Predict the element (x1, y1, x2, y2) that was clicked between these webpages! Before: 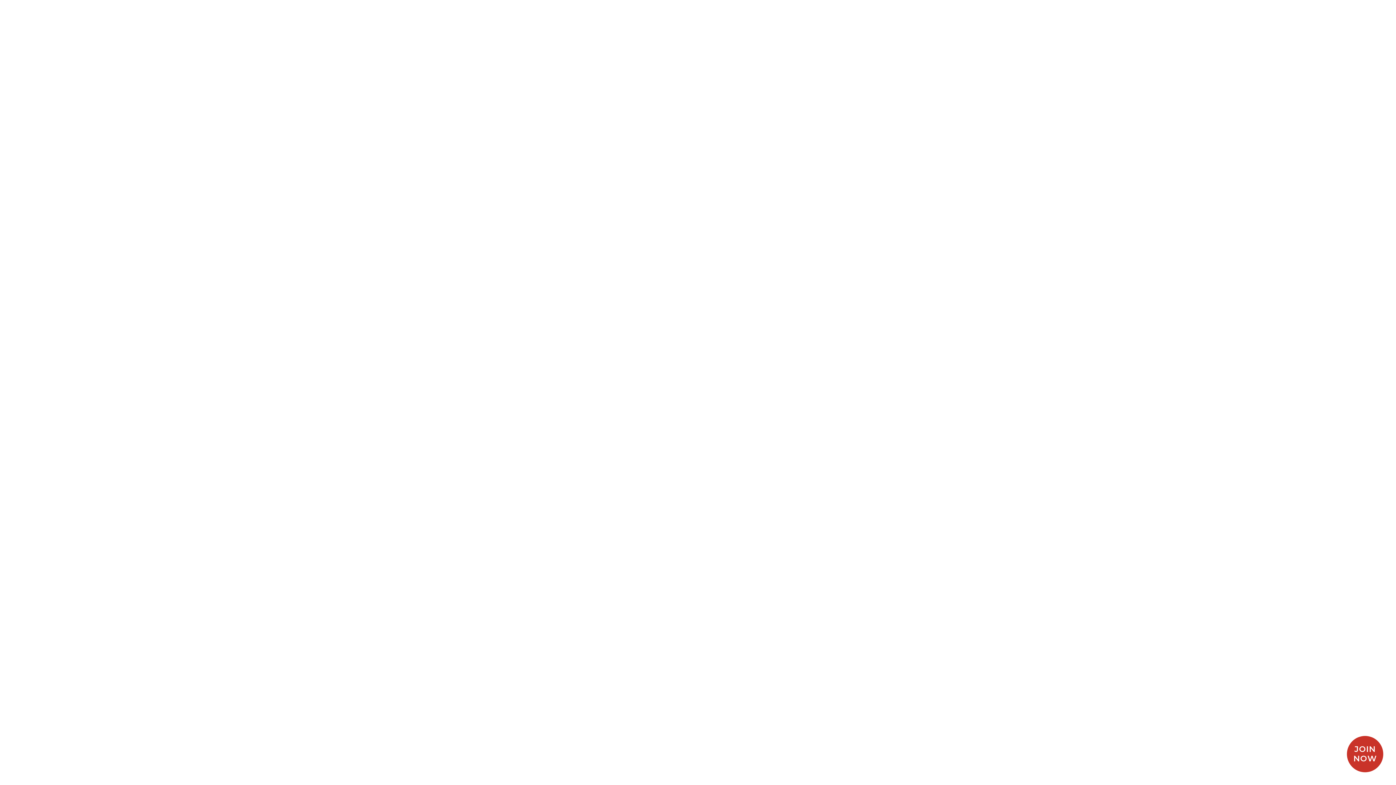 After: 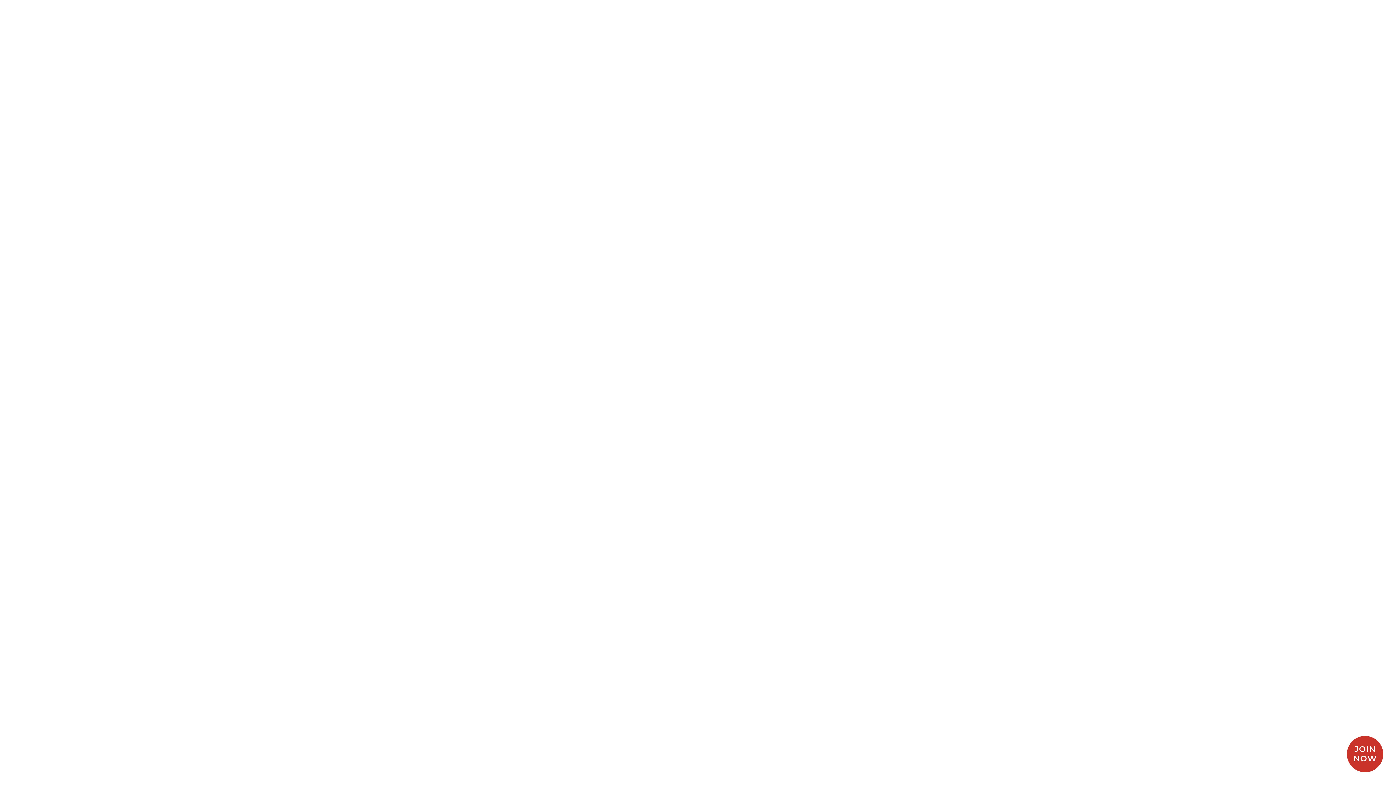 Action: bbox: (23, 727, 92, 736) label: Hair Growth